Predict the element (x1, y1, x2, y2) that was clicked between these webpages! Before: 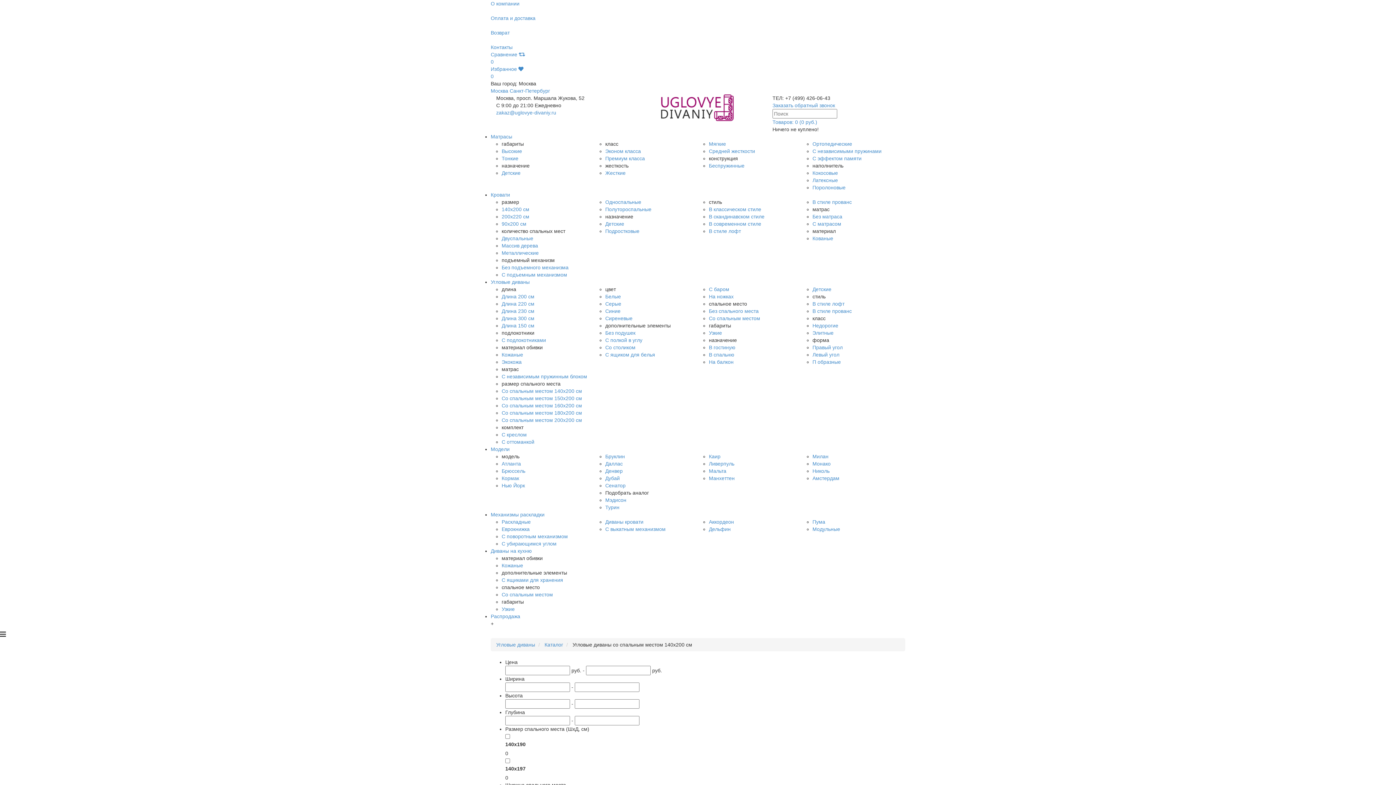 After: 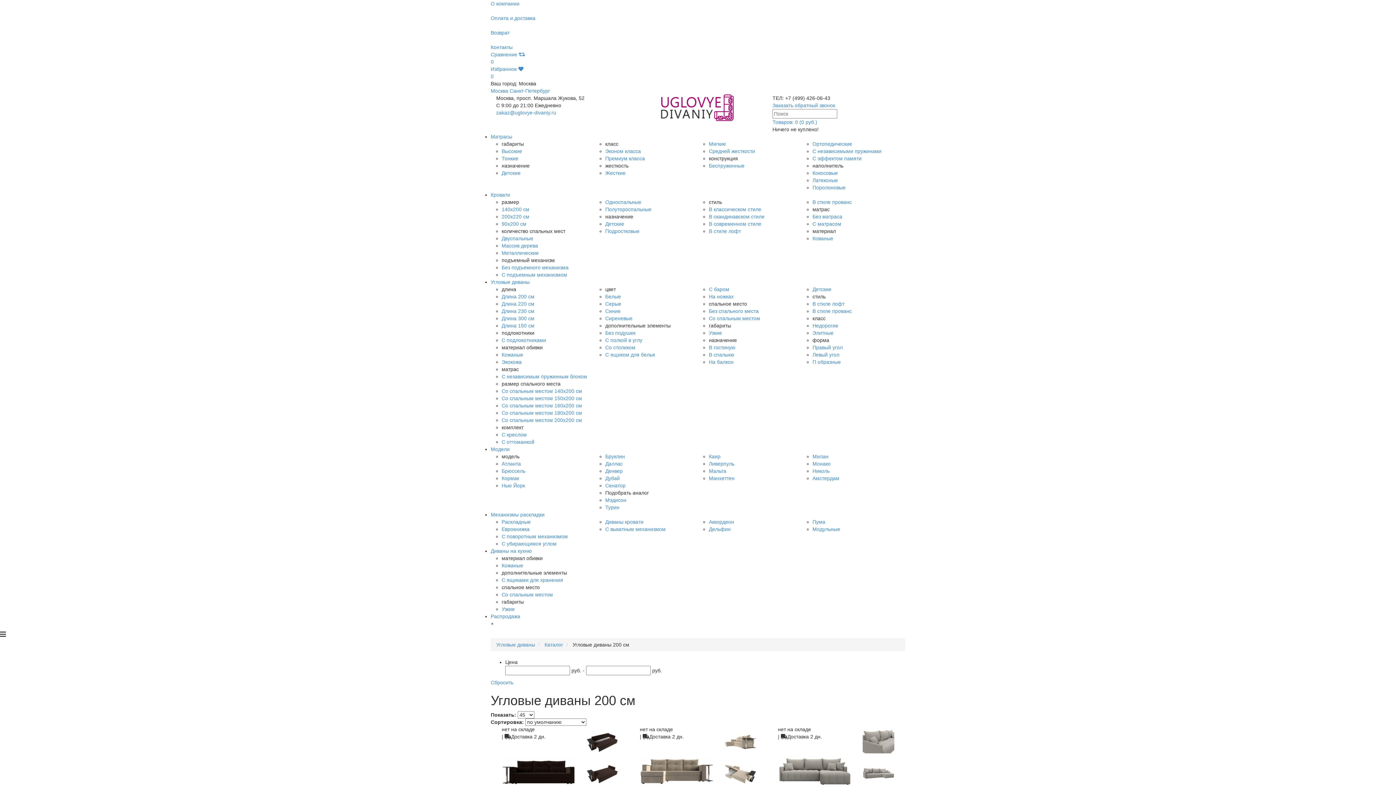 Action: label: Длина 200 см bbox: (501, 293, 534, 299)